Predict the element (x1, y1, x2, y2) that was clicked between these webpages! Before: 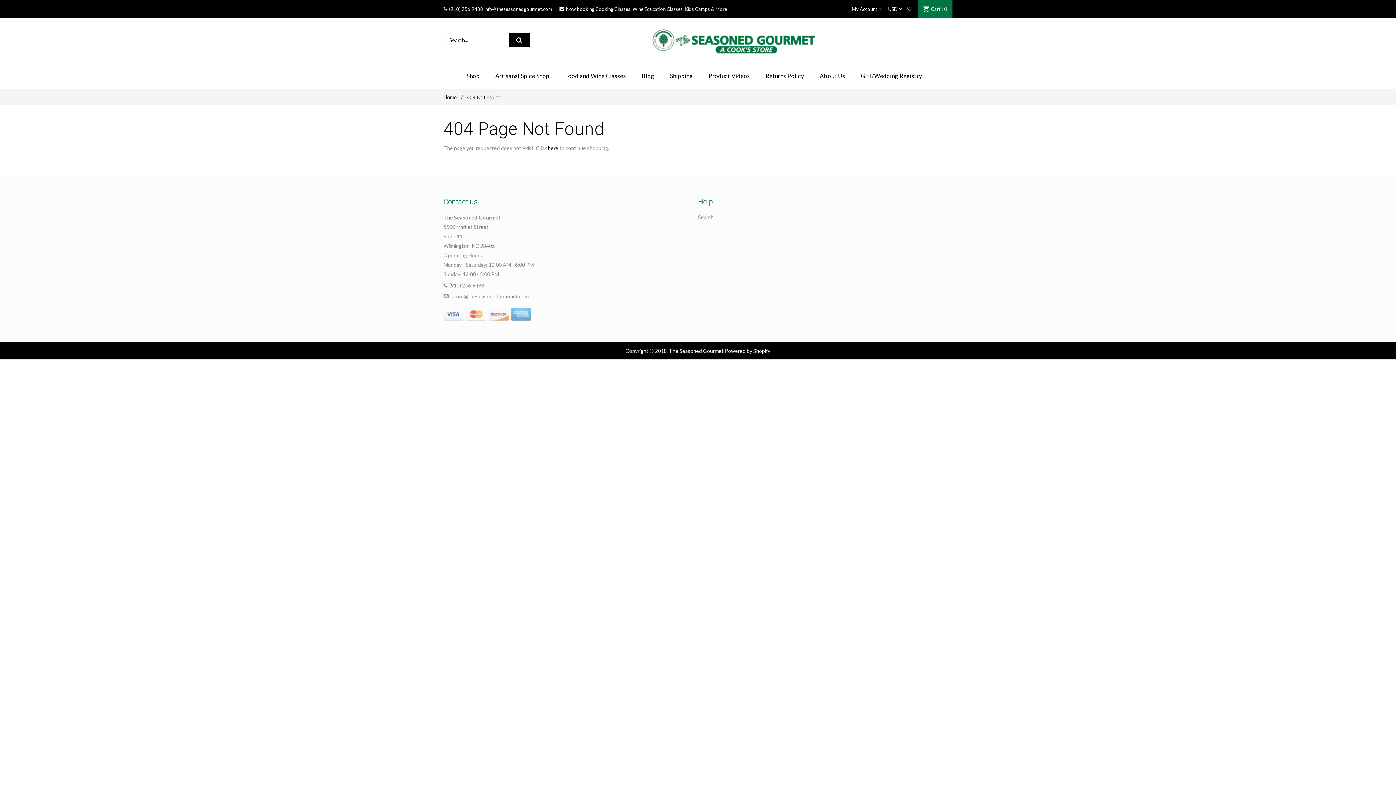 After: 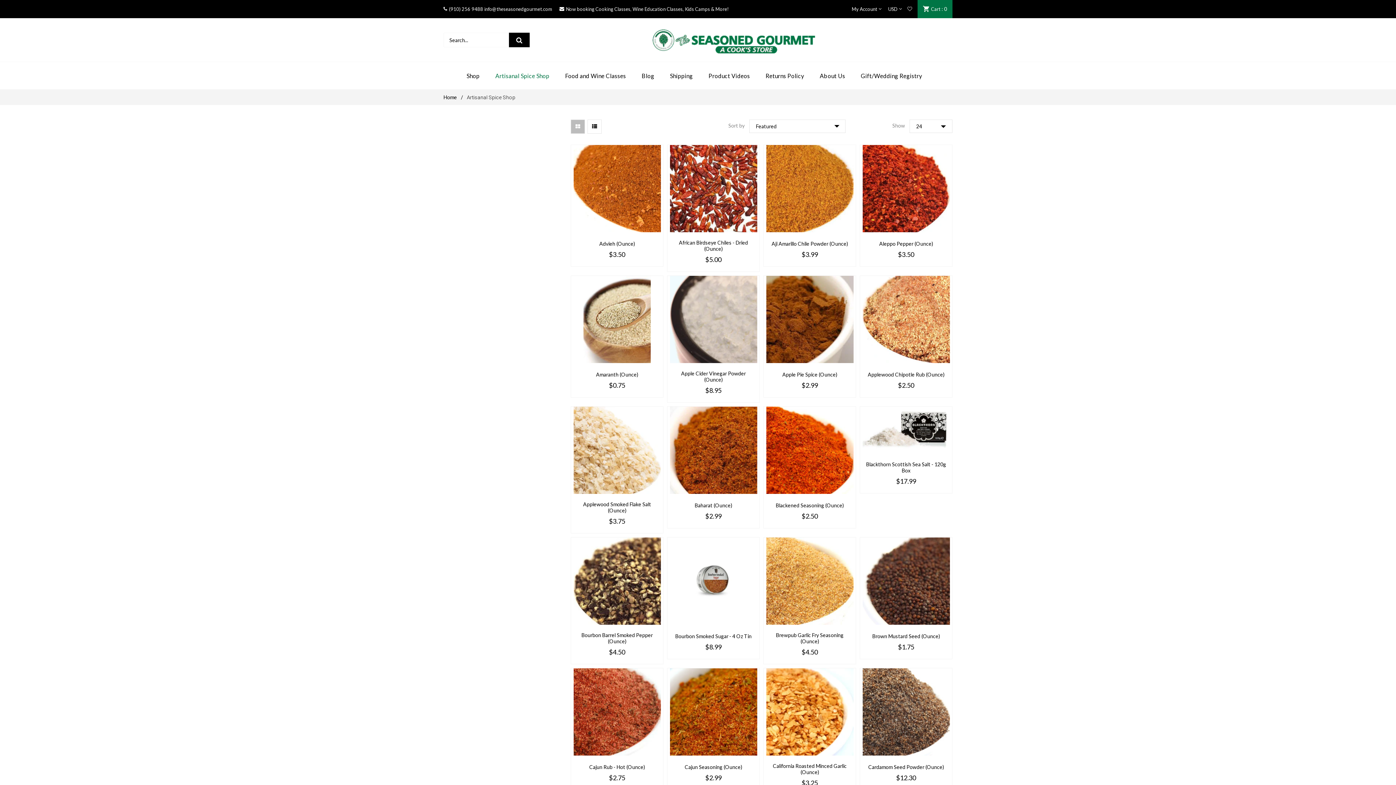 Action: bbox: (488, 62, 556, 89) label: Artisanal Spice Shop